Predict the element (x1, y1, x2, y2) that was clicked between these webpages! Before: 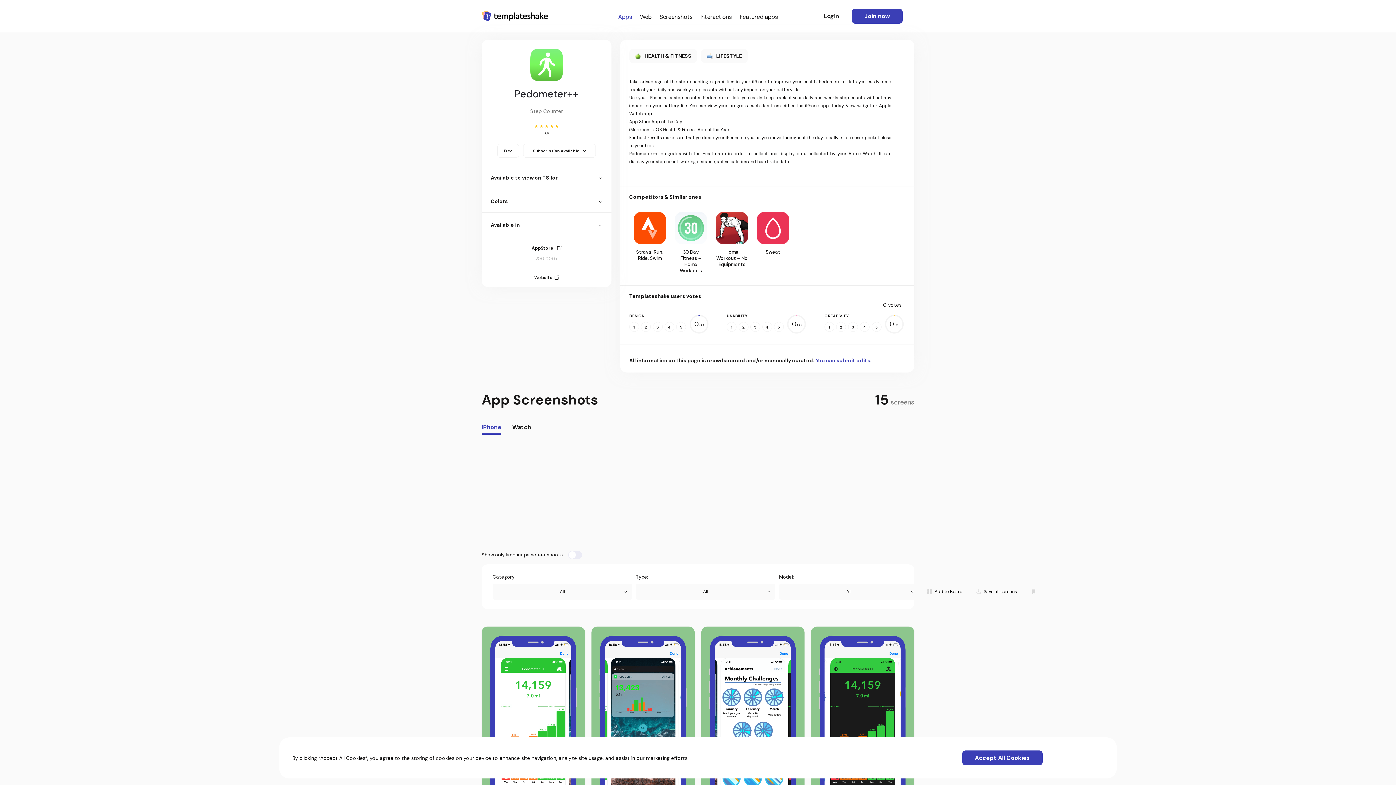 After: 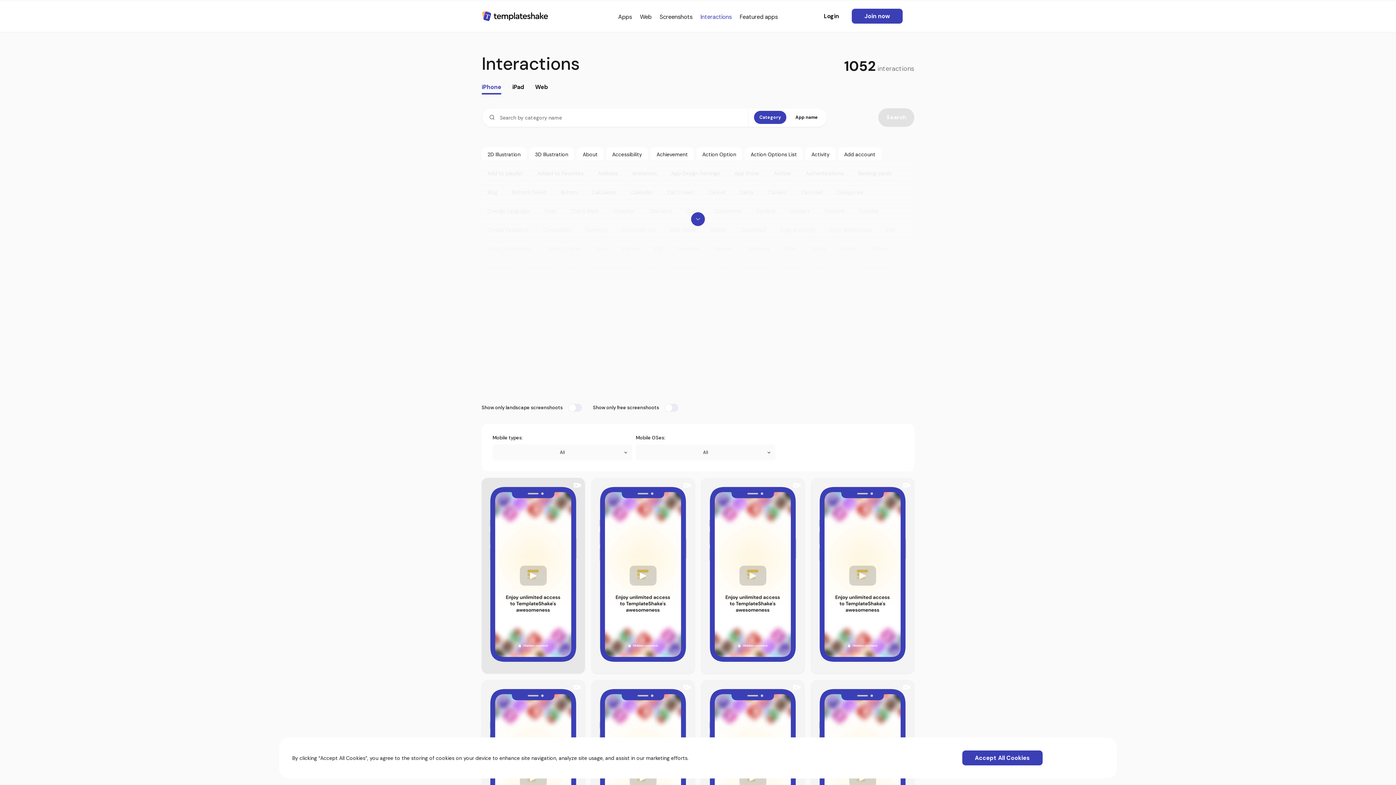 Action: label: Interactions bbox: (700, 12, 731, 20)